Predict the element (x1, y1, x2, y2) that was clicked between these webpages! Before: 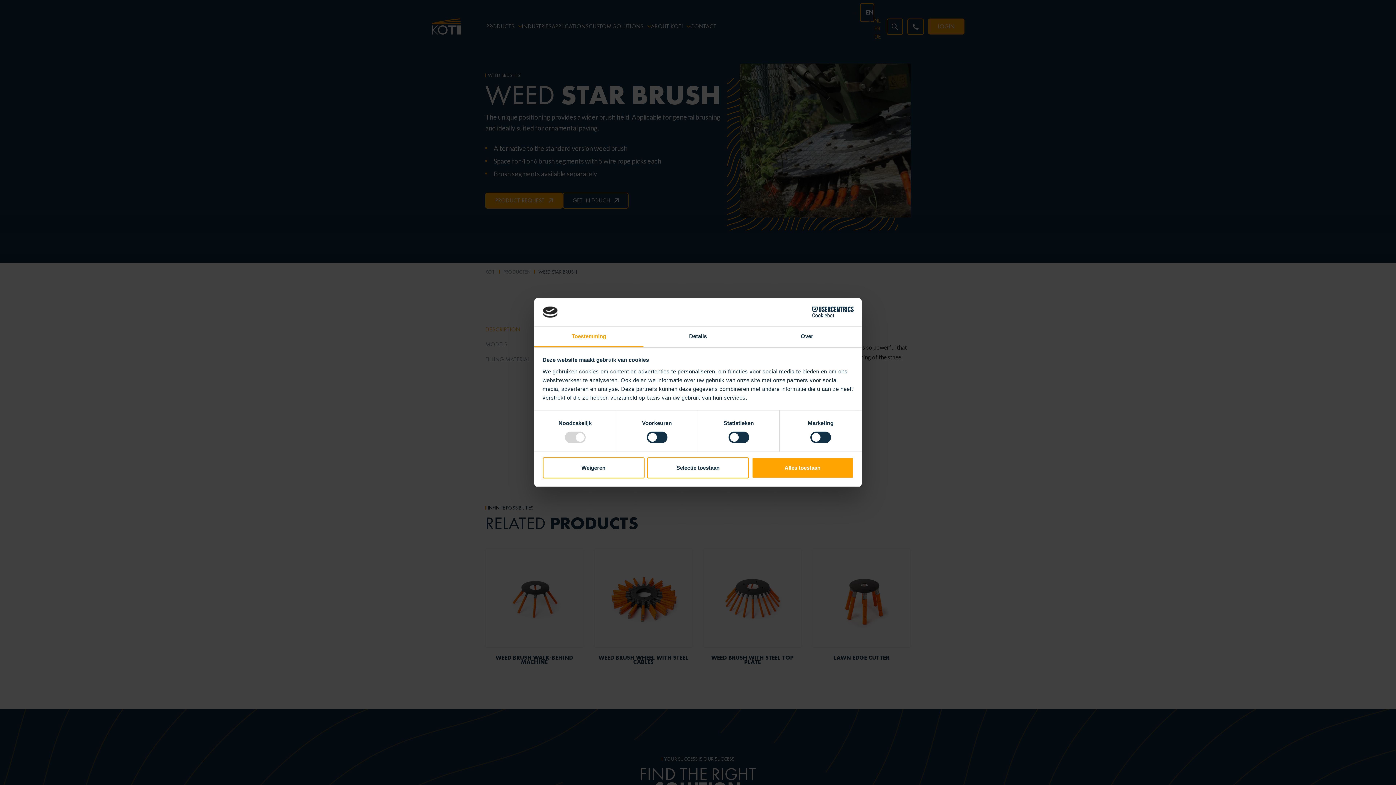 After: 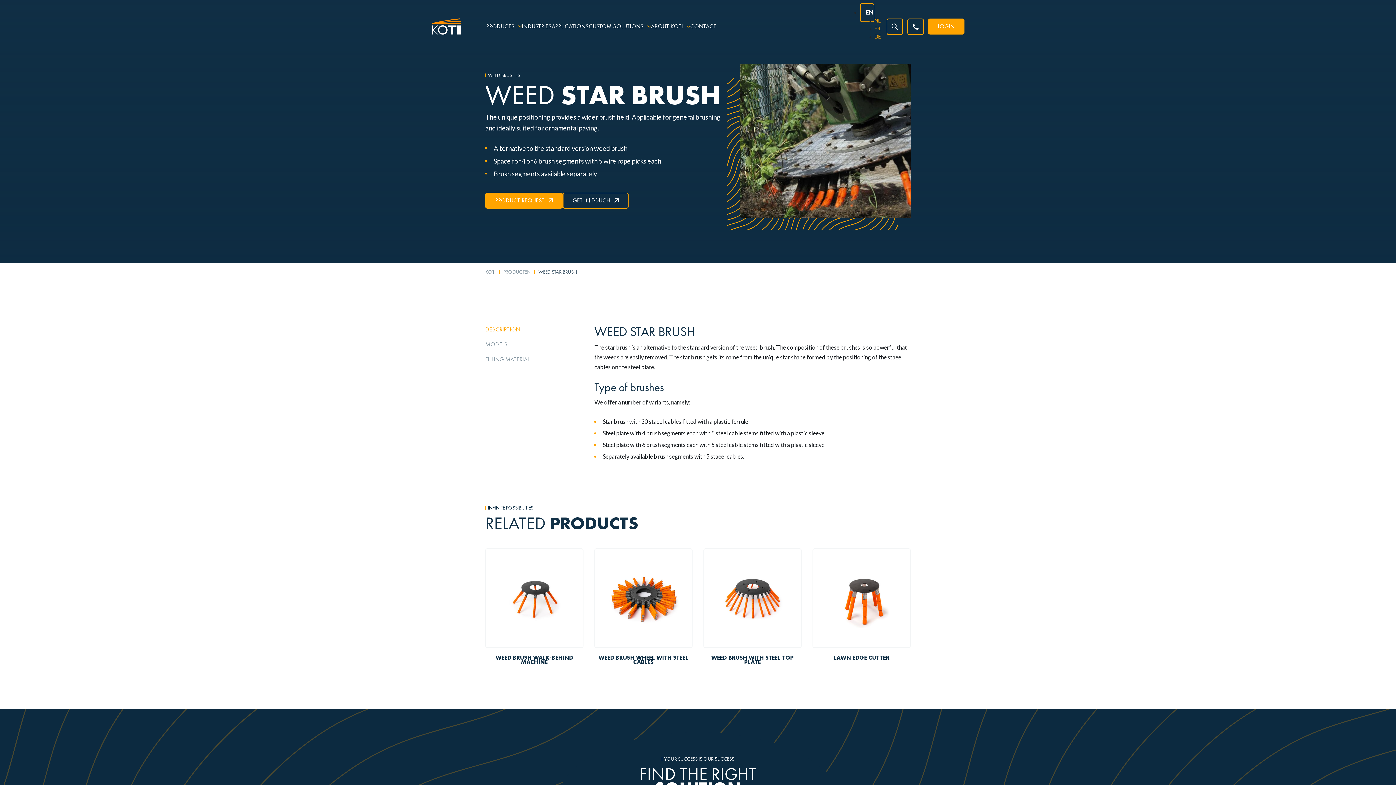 Action: label: Weigeren bbox: (542, 457, 644, 478)